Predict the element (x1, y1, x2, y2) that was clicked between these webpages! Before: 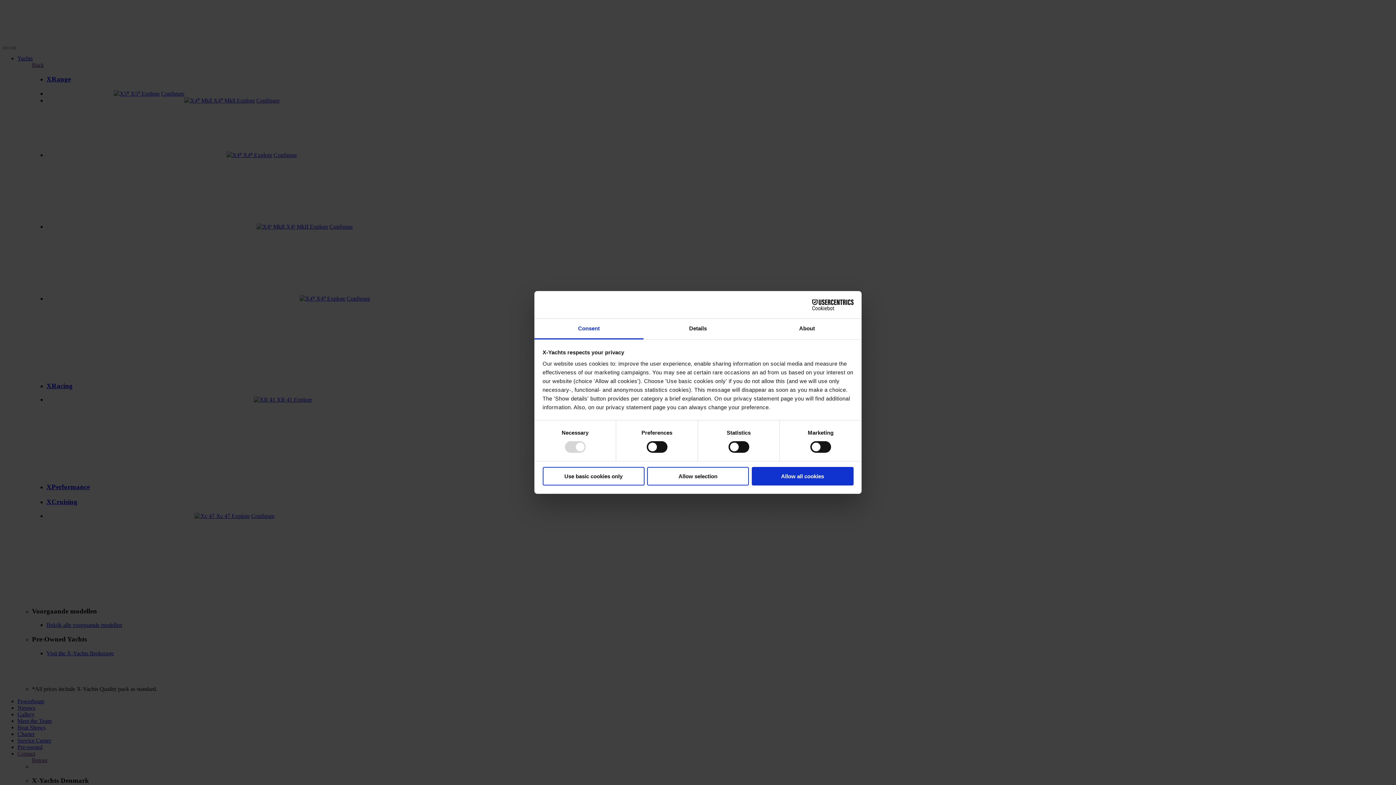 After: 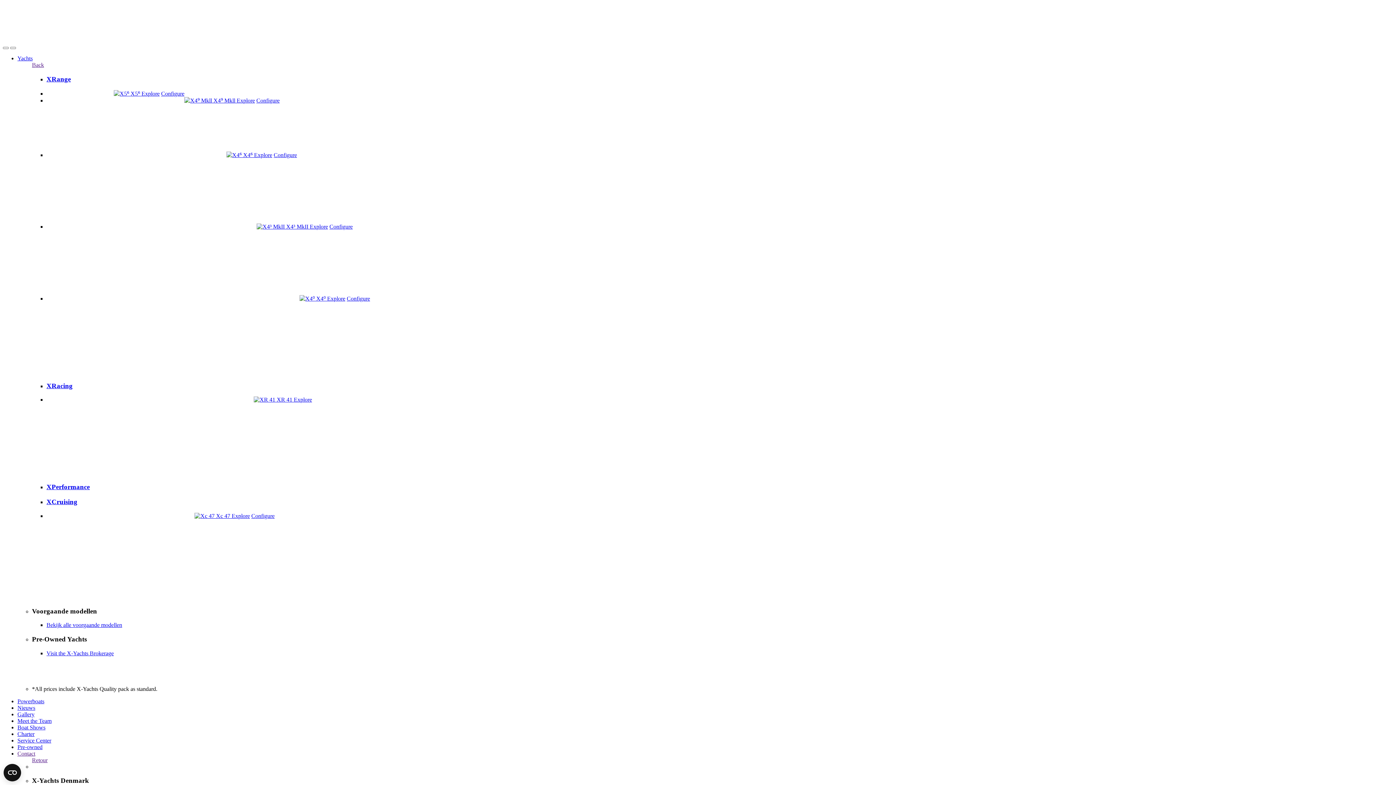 Action: label: Use basic cookies only bbox: (542, 467, 644, 485)